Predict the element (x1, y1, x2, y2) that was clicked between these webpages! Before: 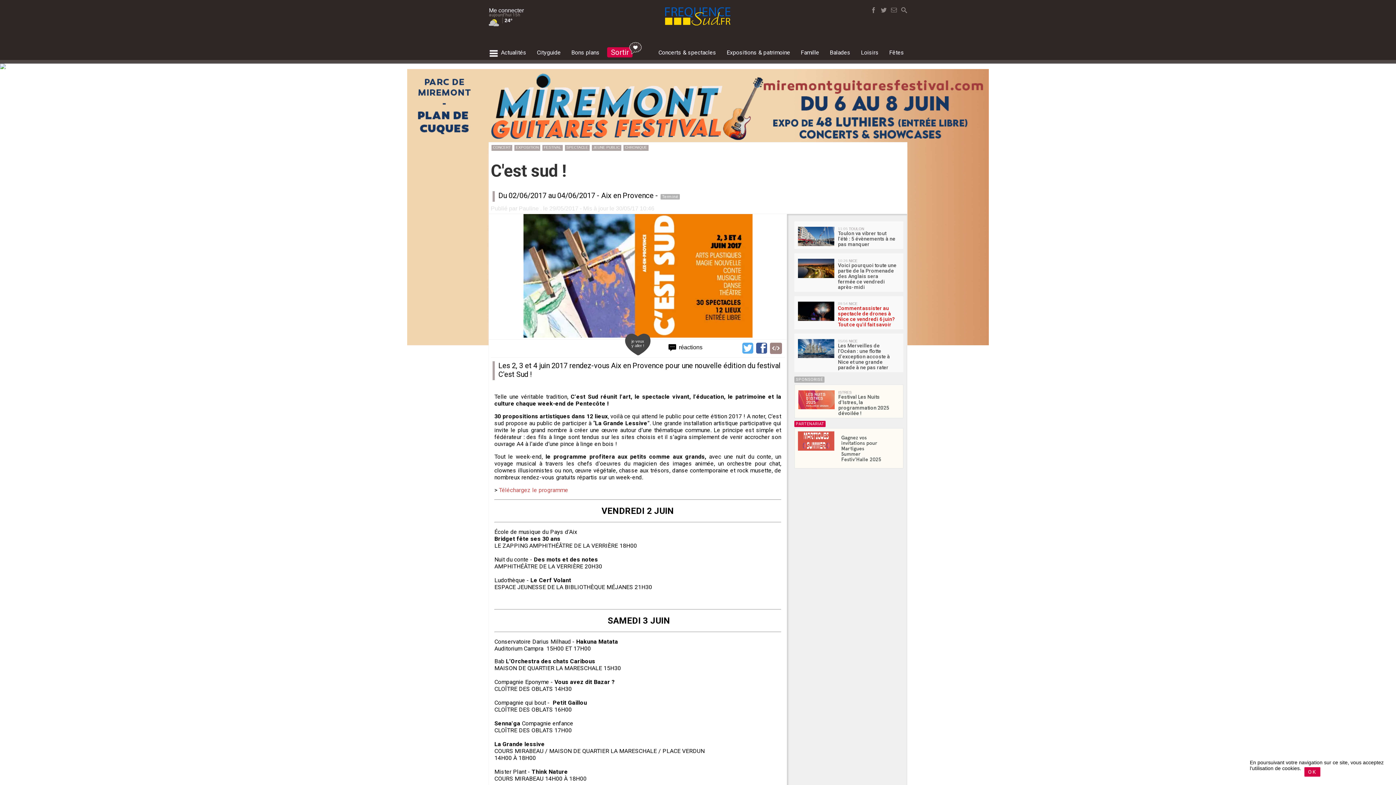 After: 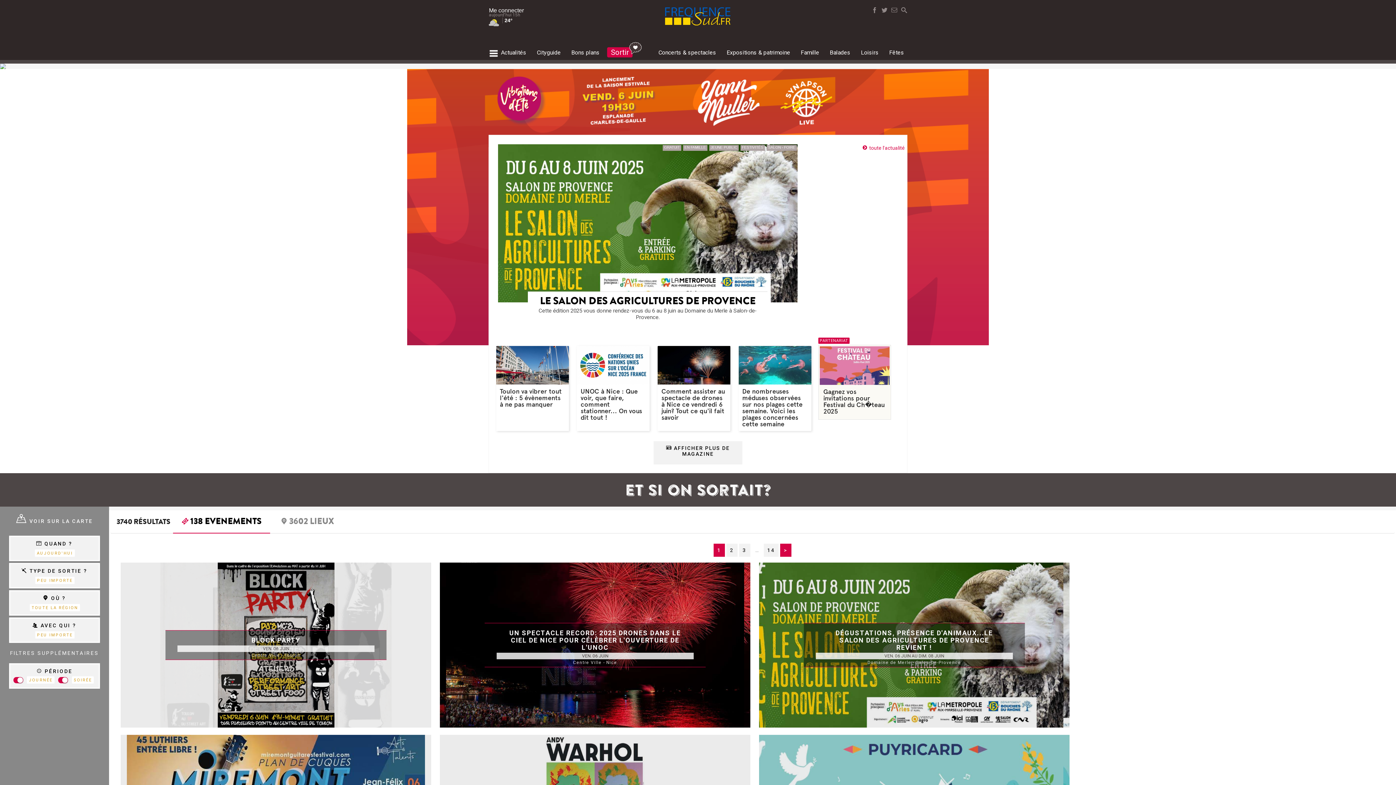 Action: bbox: (665, 21, 731, 26)